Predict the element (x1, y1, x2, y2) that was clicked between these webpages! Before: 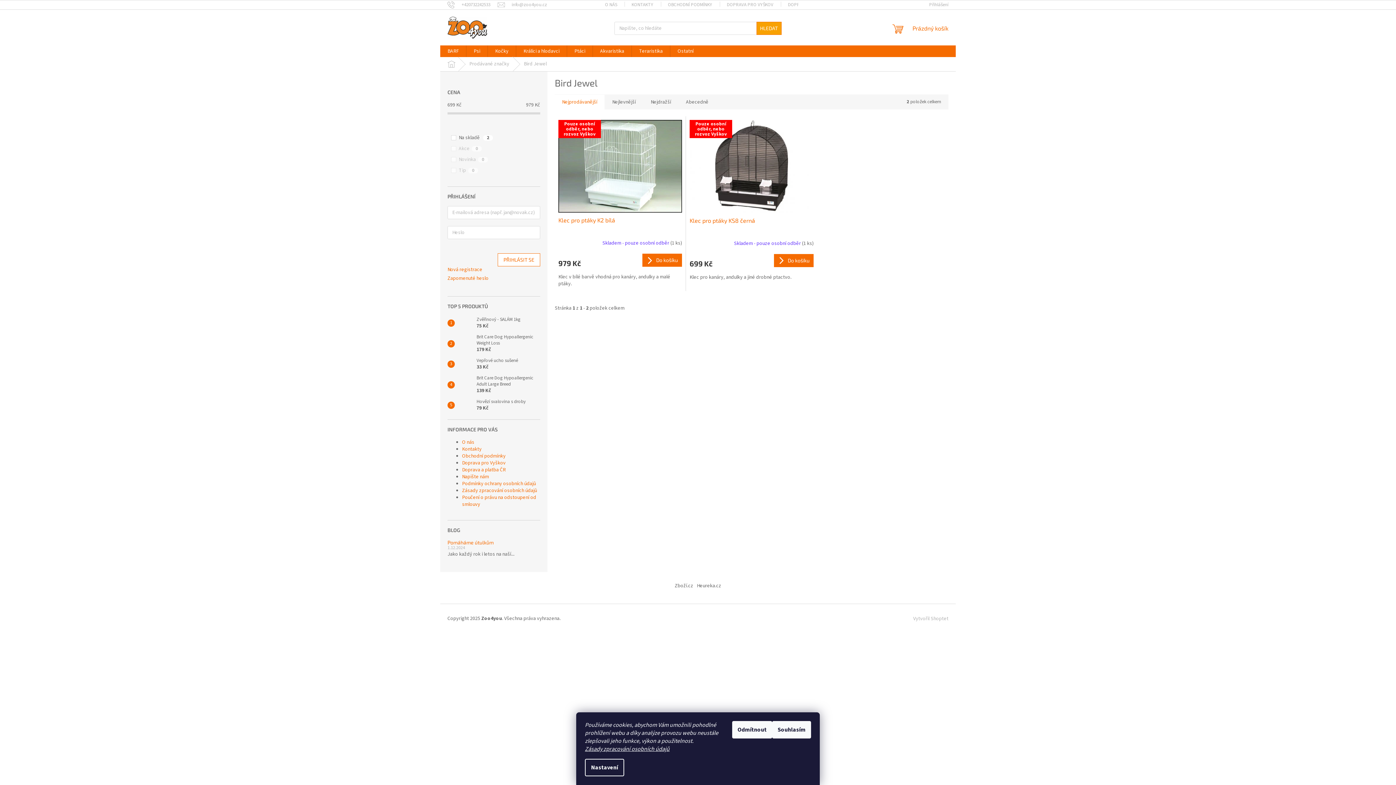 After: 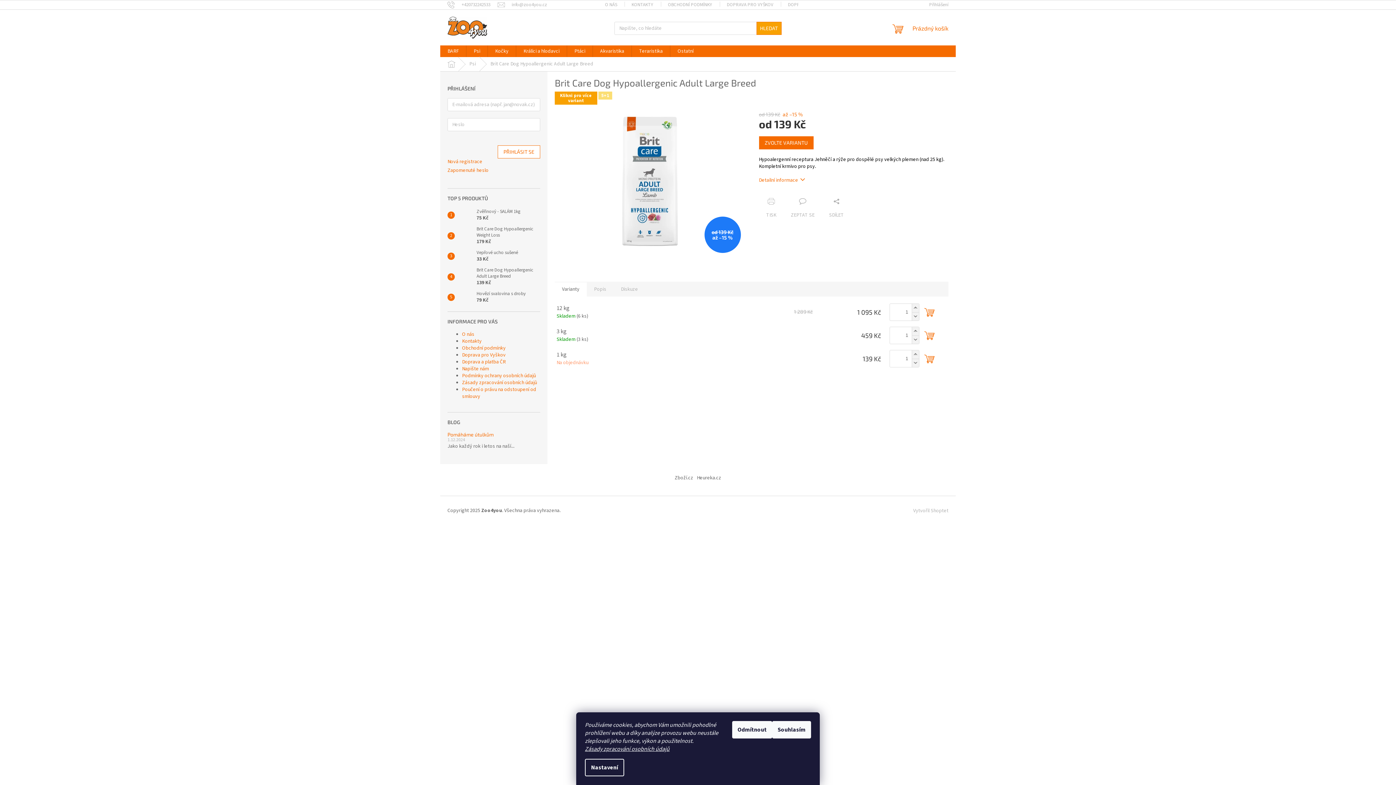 Action: bbox: (473, 375, 540, 394) label: Brit Care Dog Hypoallergenic Adult Large Breed
139 Kč